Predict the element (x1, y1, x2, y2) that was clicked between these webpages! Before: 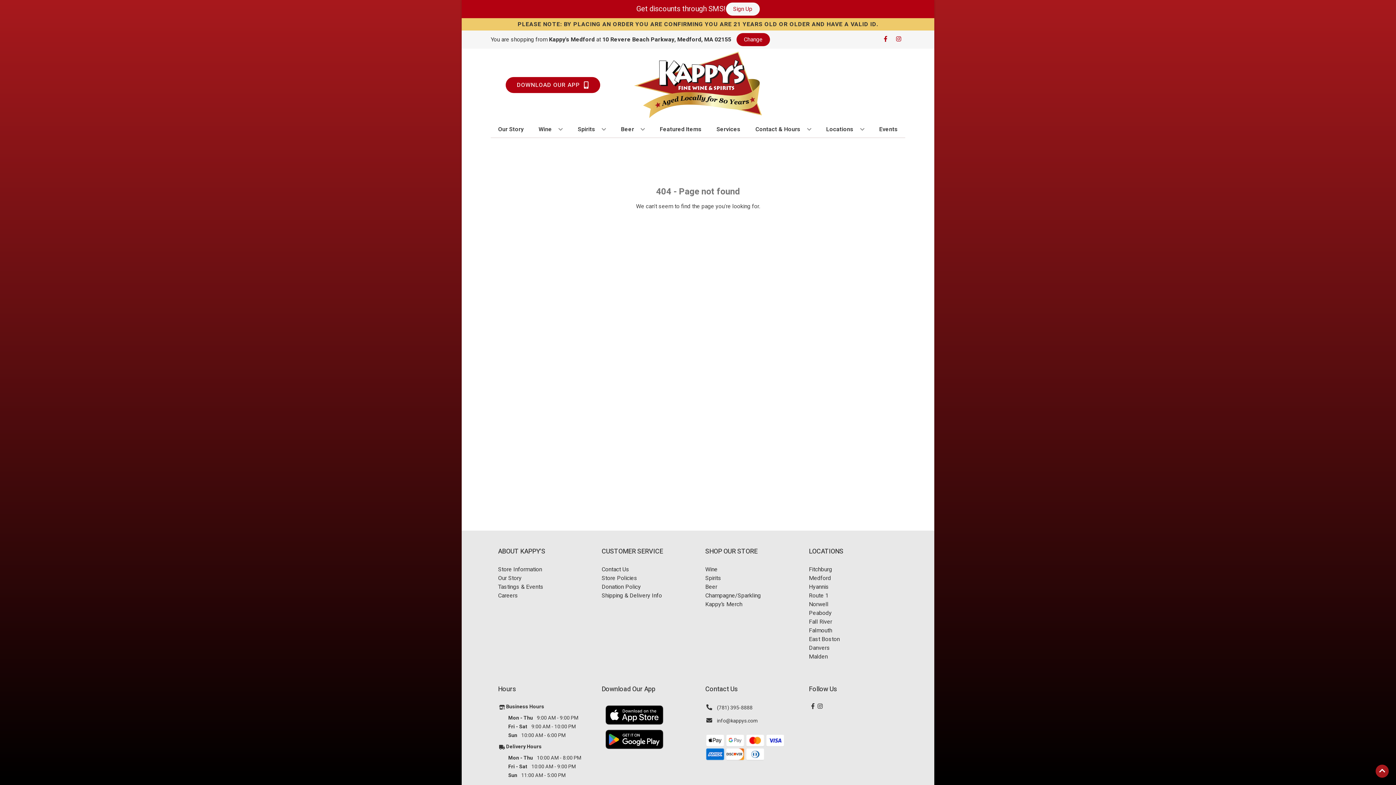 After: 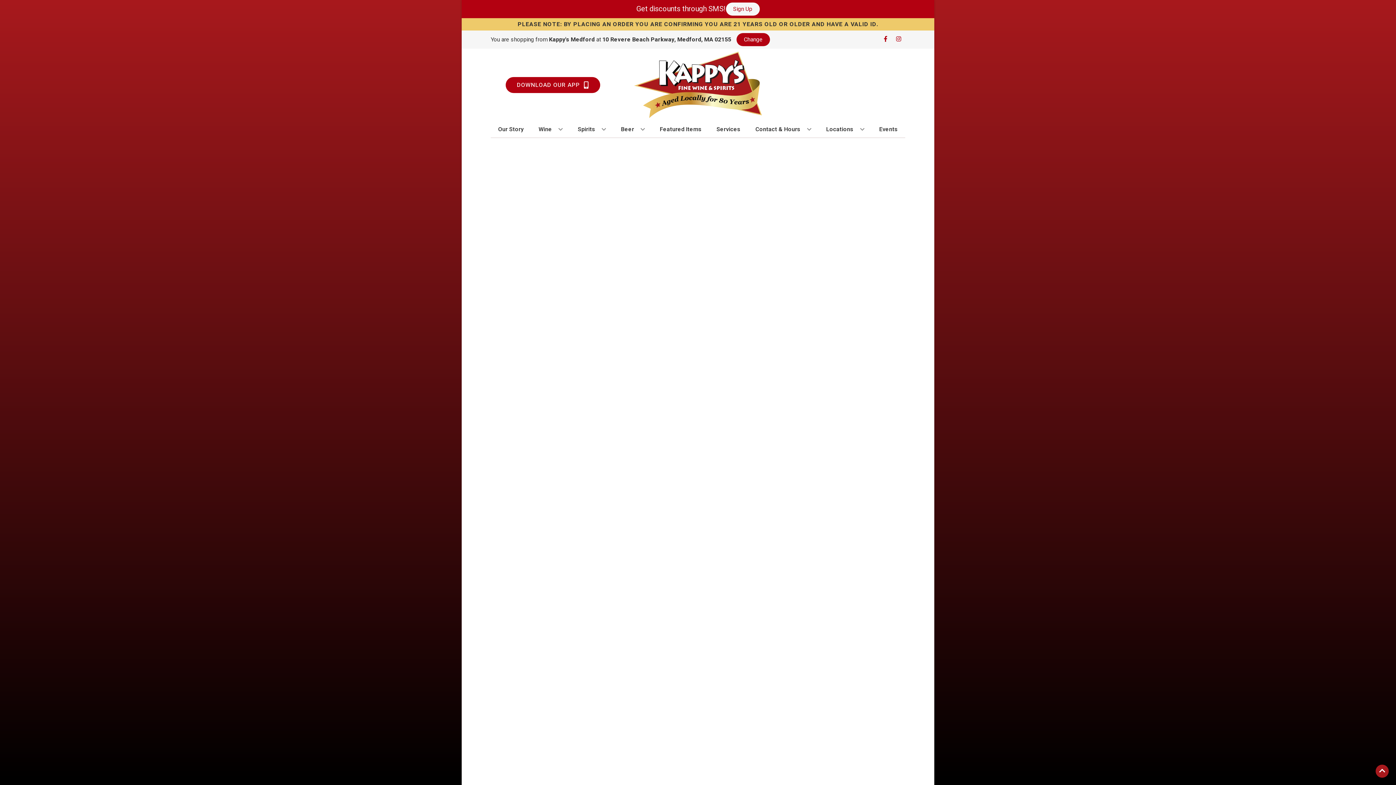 Action: label: Champagne/Sparkling bbox: (705, 591, 794, 600)